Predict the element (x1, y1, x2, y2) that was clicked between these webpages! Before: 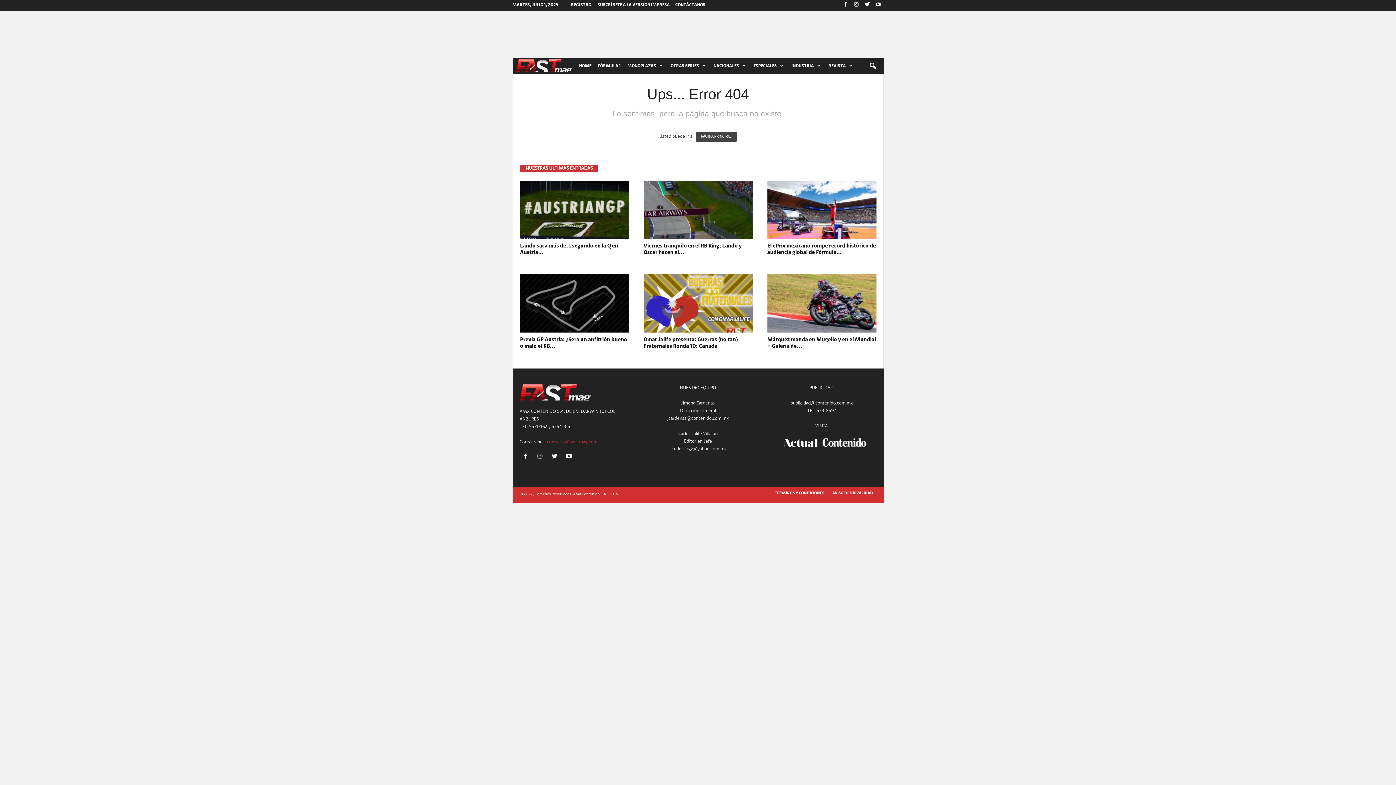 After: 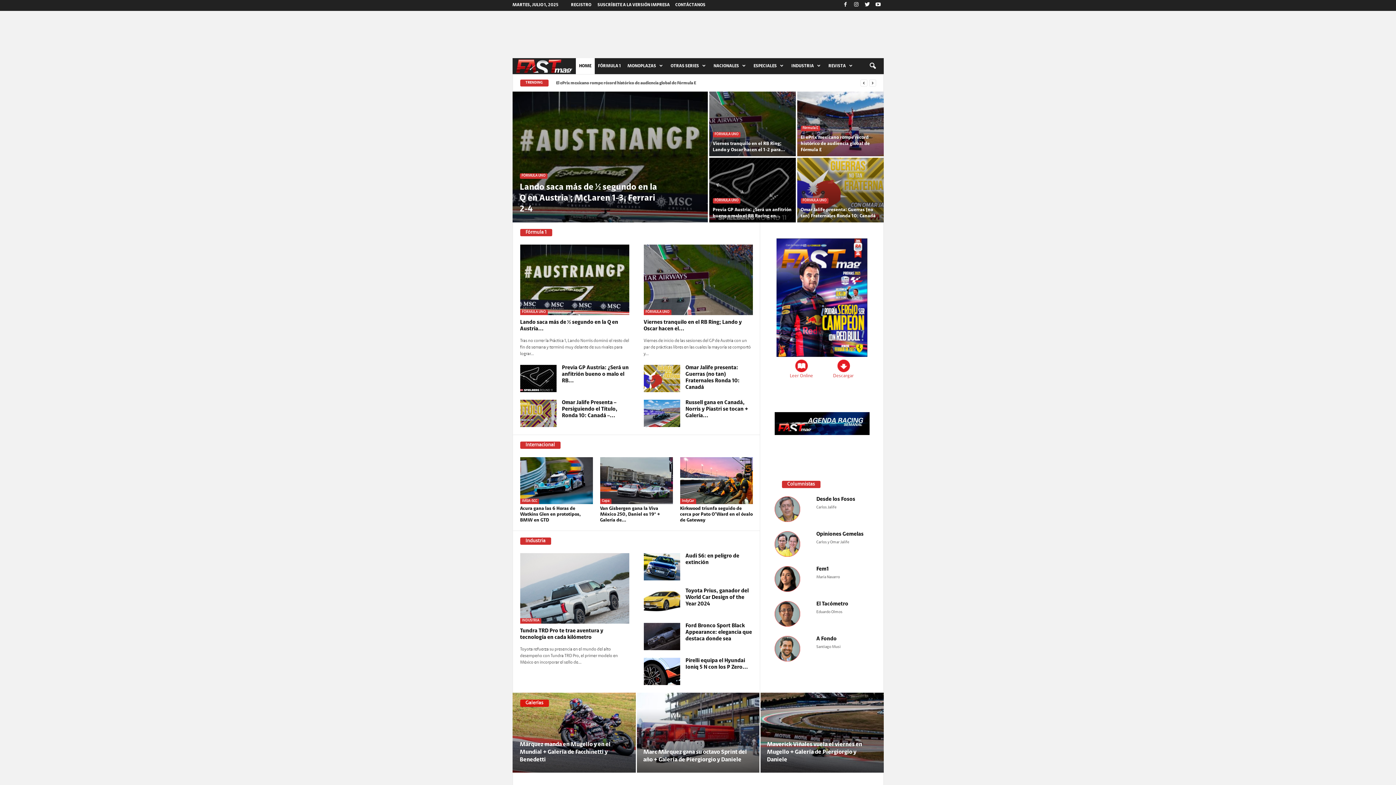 Action: bbox: (519, 384, 629, 400)